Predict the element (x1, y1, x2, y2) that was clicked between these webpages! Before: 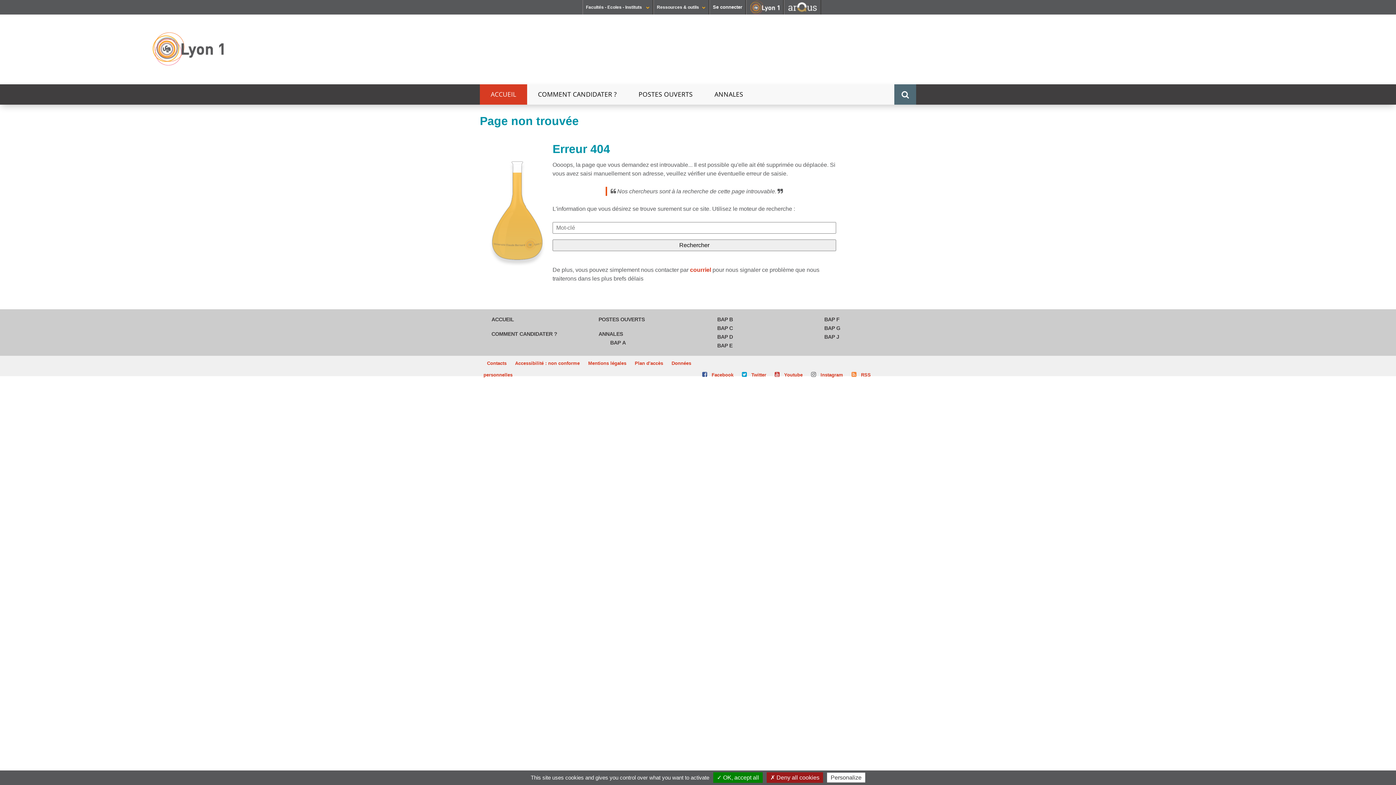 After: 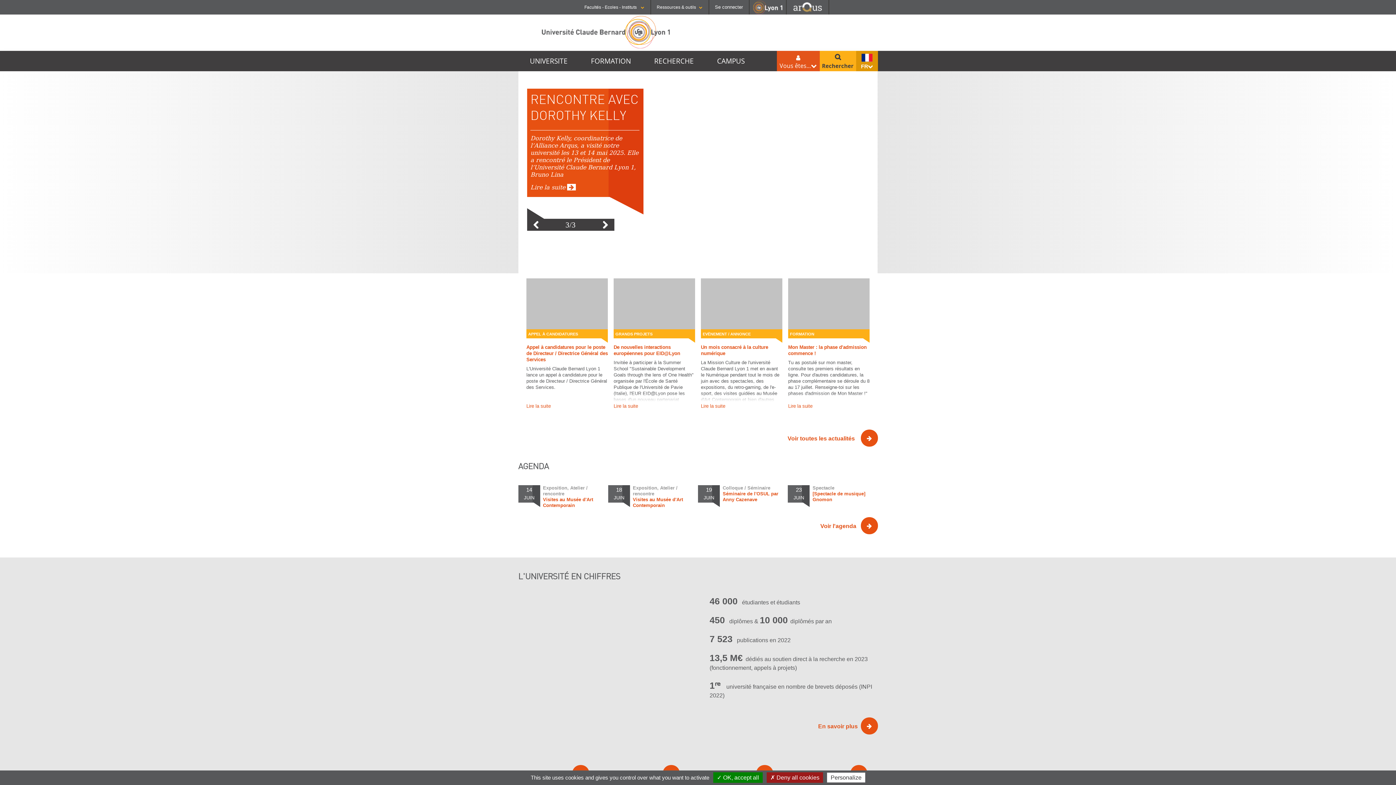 Action: bbox: (746, 0, 783, 14)